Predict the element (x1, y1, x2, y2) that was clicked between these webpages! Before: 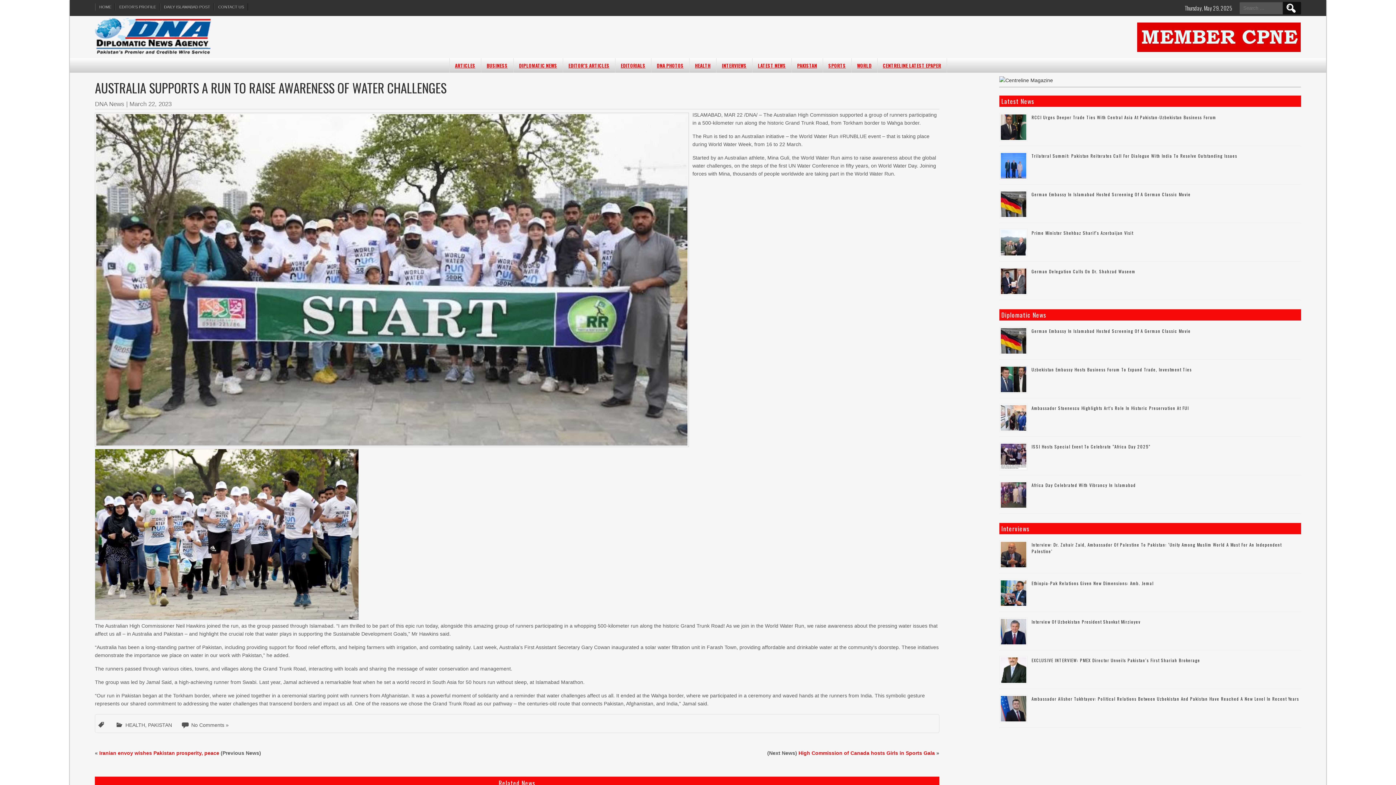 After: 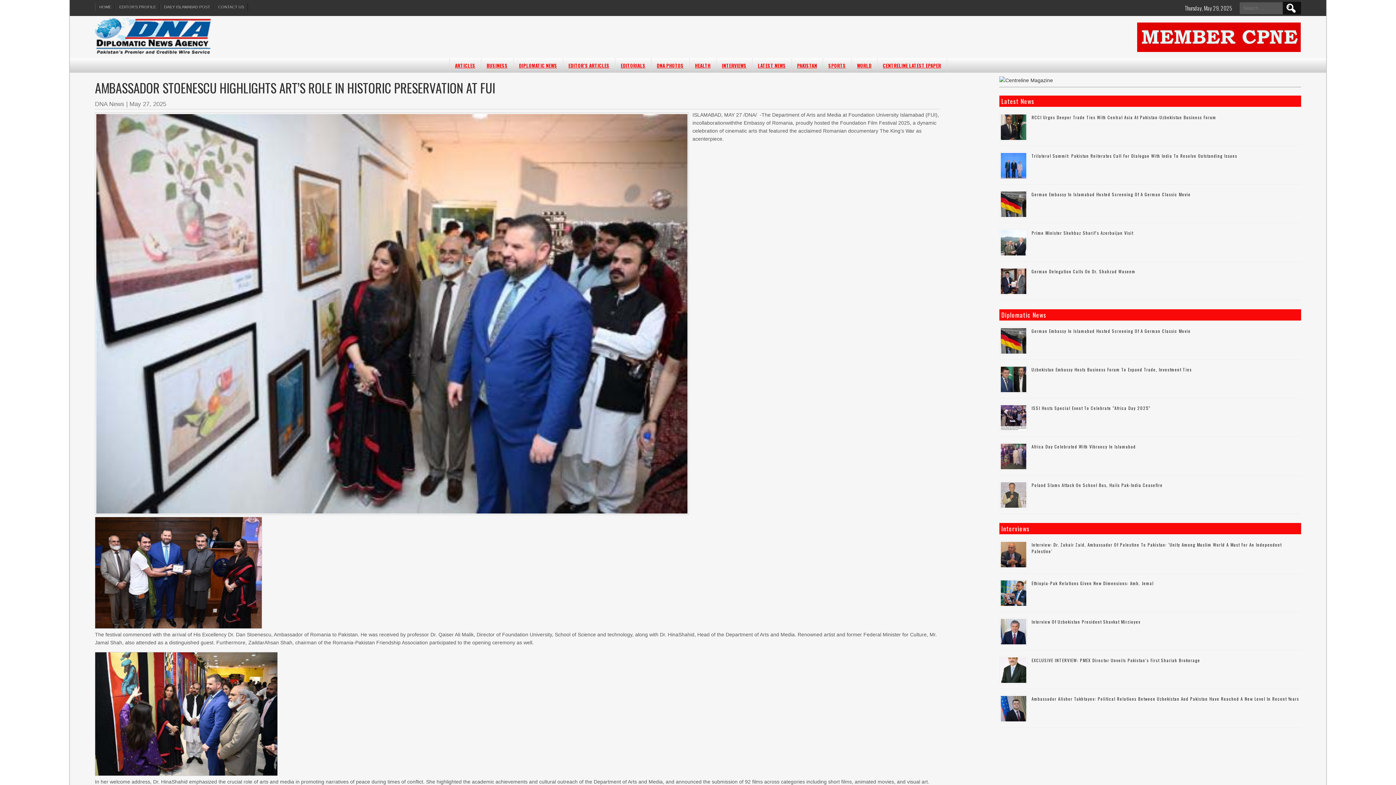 Action: bbox: (1031, 405, 1189, 411) label: Ambassador Stoenescu Highlights Art’s Role In Historic Preservation At FUI